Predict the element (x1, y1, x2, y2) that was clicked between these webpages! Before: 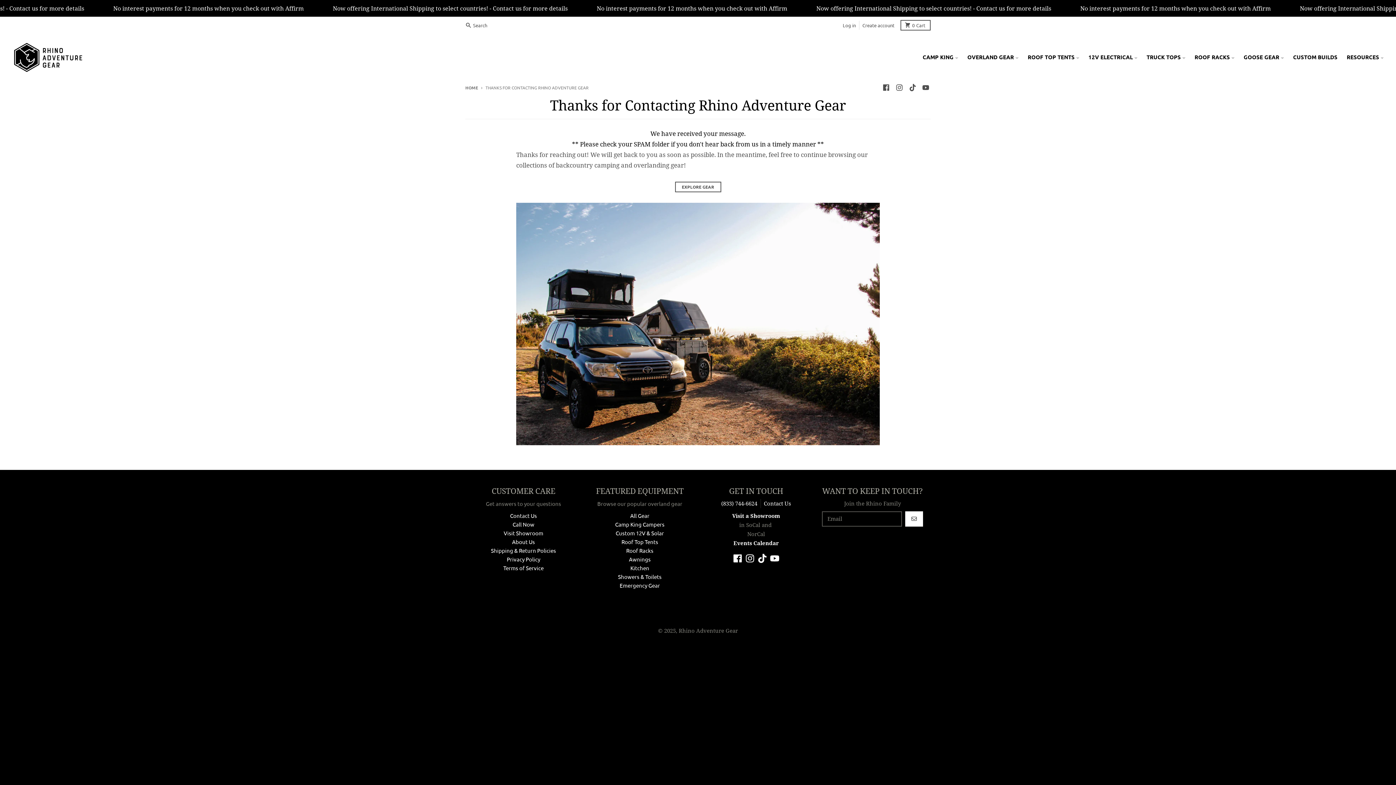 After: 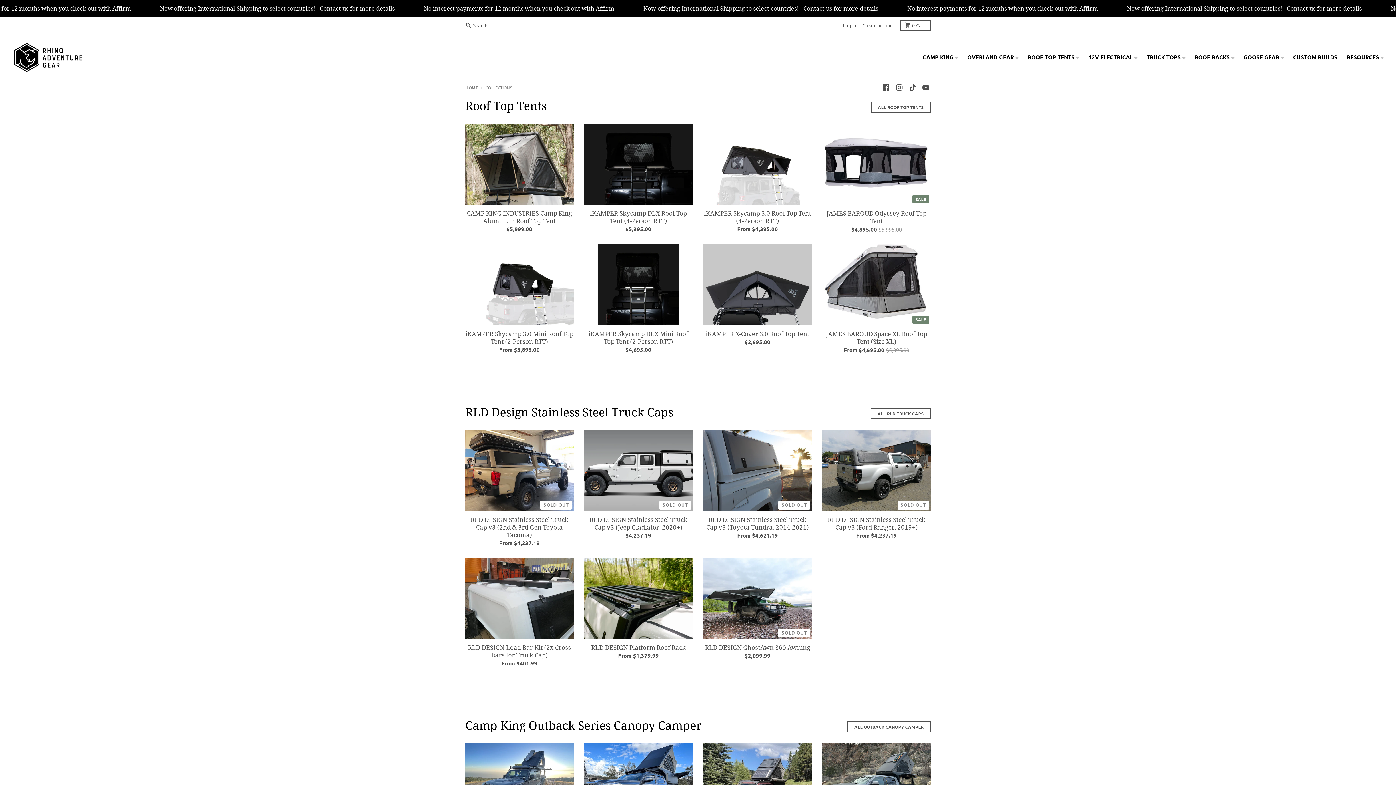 Action: bbox: (675, 181, 721, 192) label: EXPLORE GEAR